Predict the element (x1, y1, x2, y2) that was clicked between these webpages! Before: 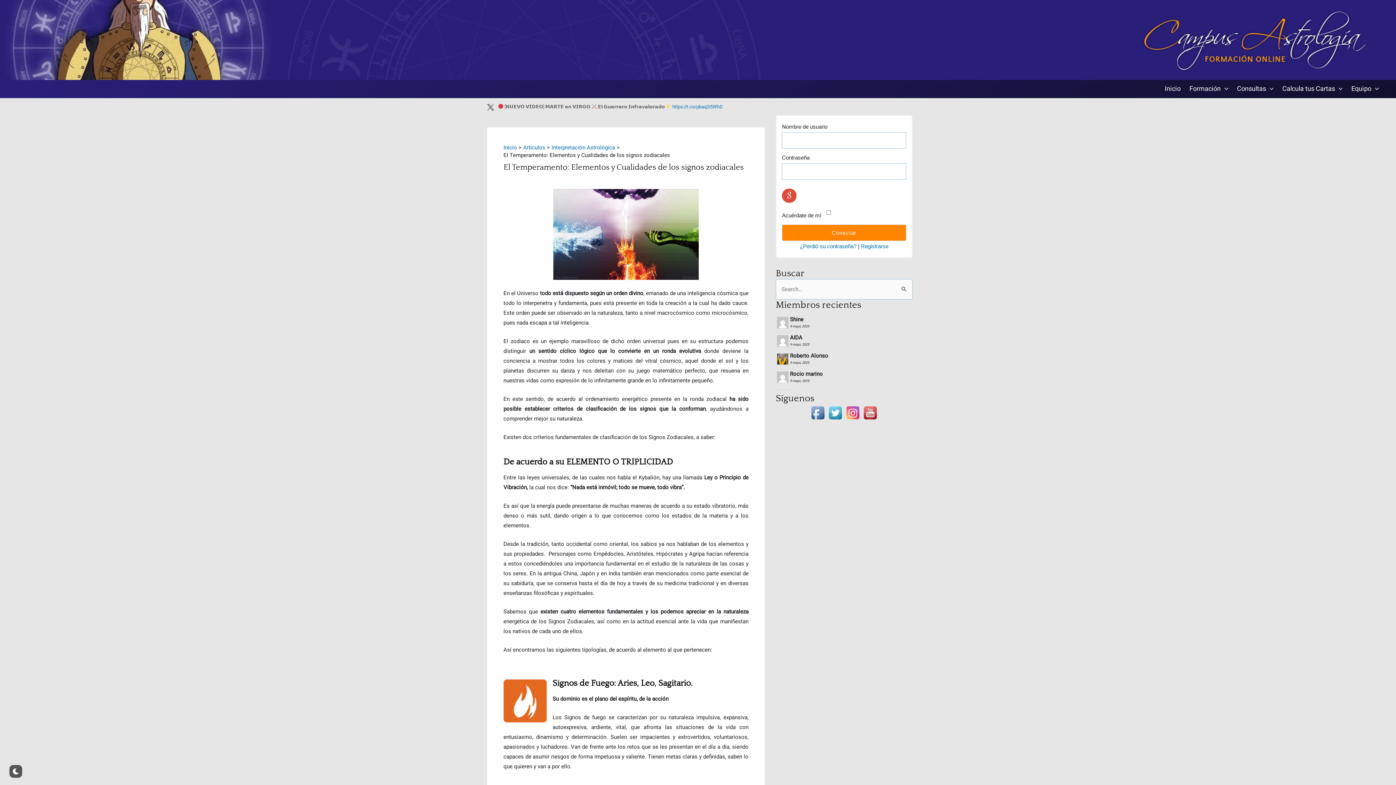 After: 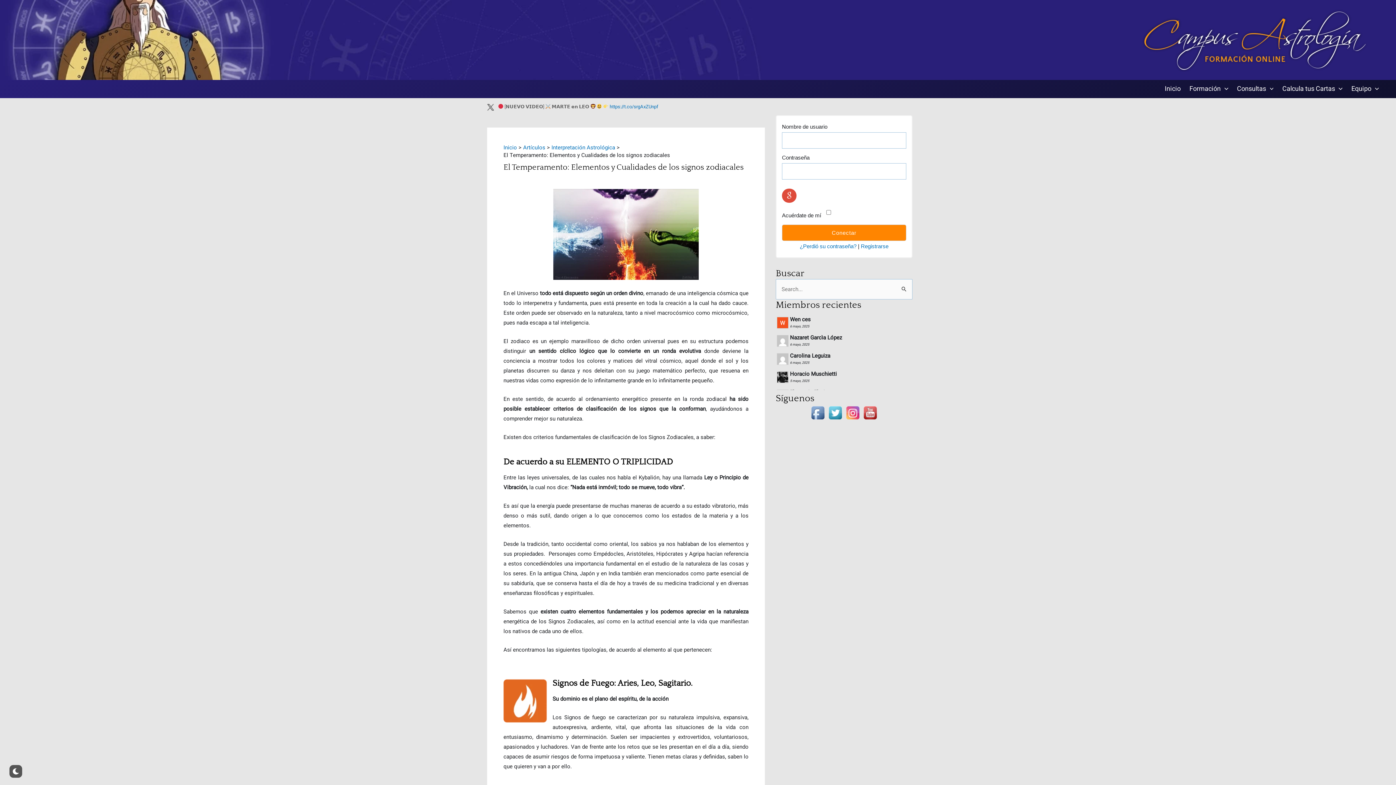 Action: bbox: (809, 408, 826, 416)